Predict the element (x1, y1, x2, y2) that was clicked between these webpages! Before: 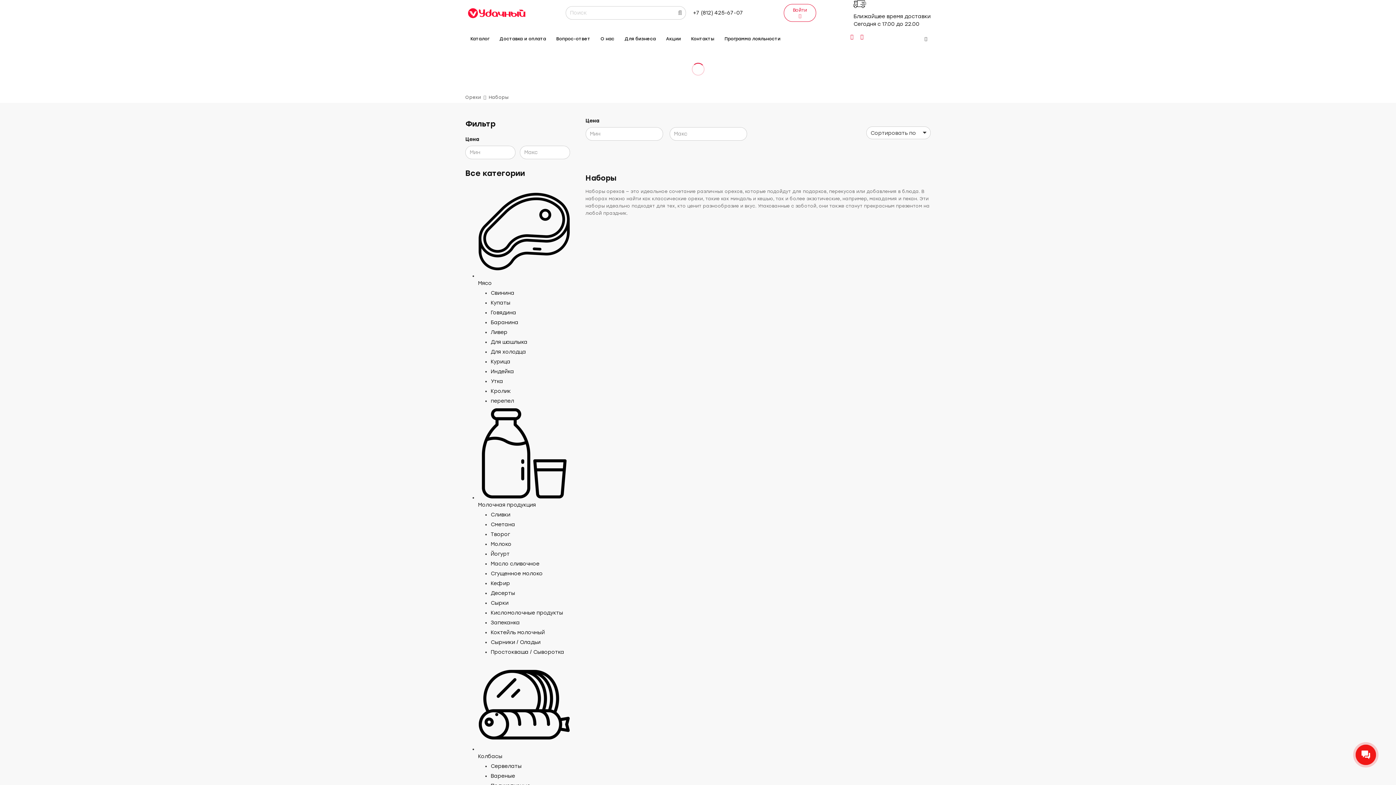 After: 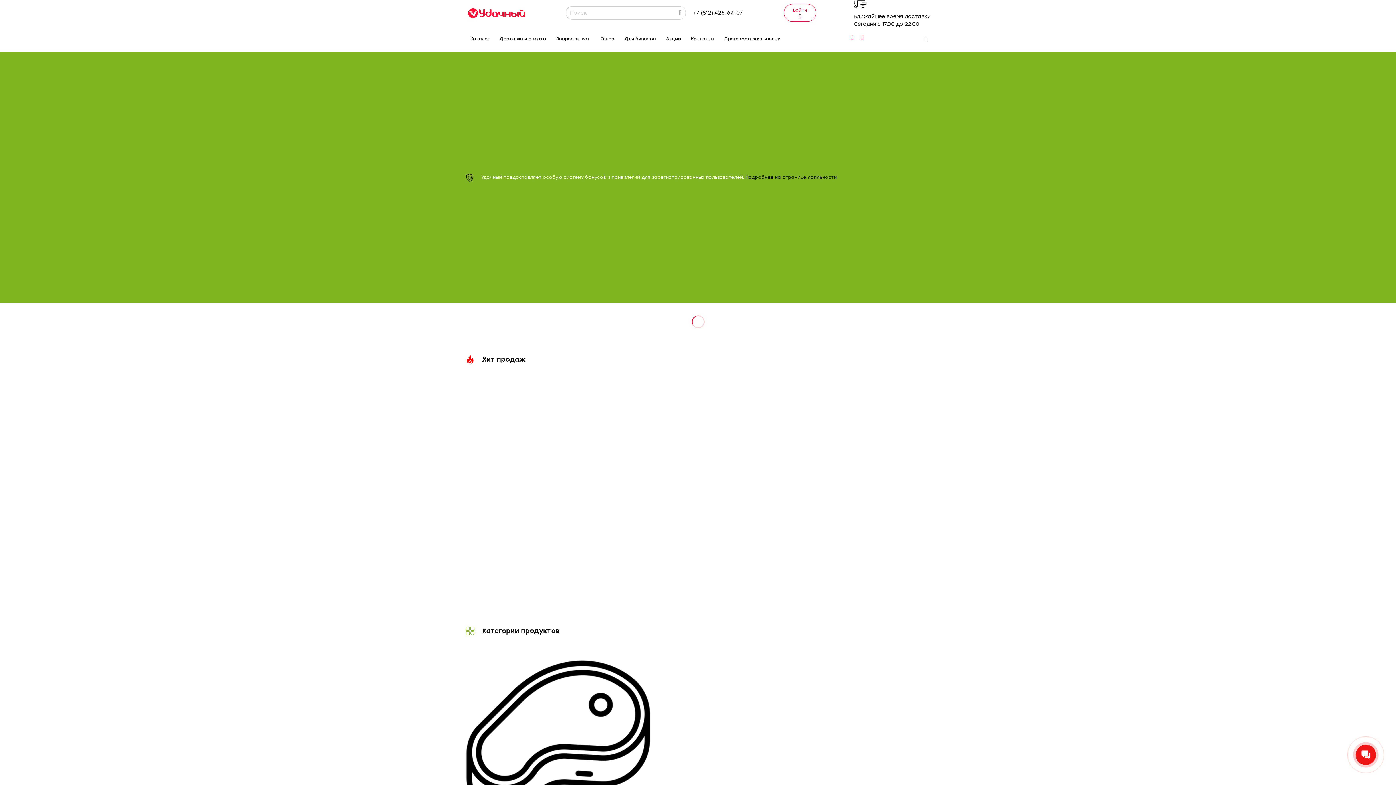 Action: bbox: (465, 6, 528, 19) label: Ссылка